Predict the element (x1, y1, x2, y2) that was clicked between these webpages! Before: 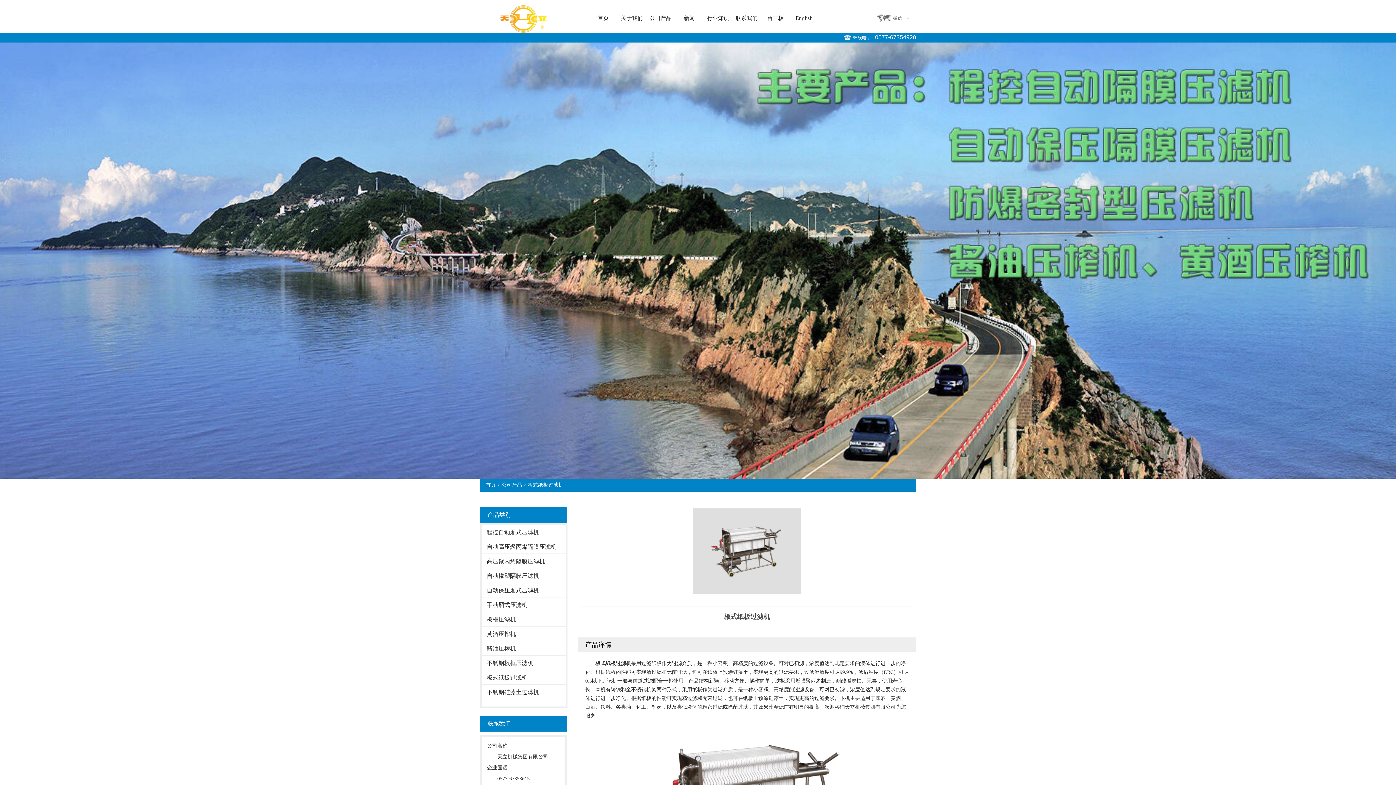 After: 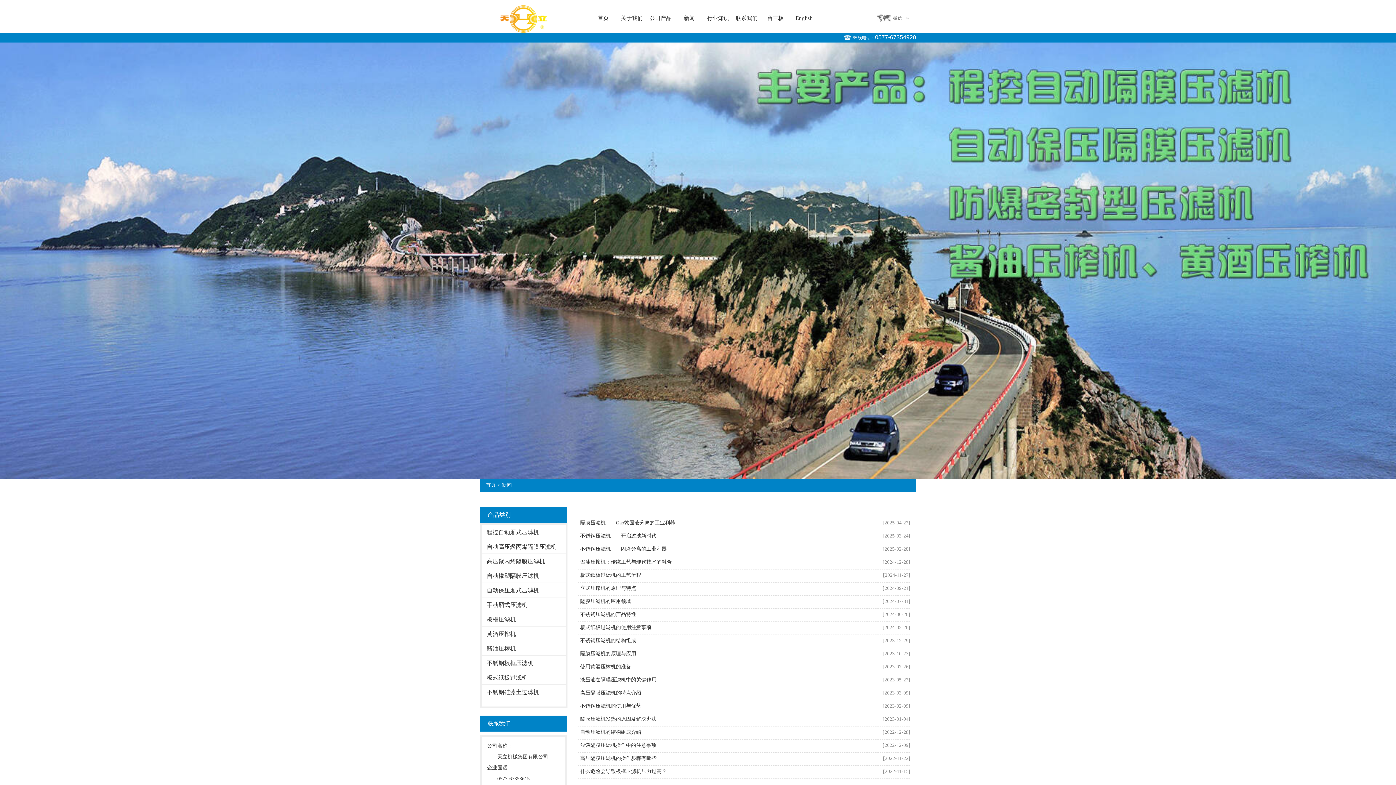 Action: label: 新闻 bbox: (675, 10, 703, 25)